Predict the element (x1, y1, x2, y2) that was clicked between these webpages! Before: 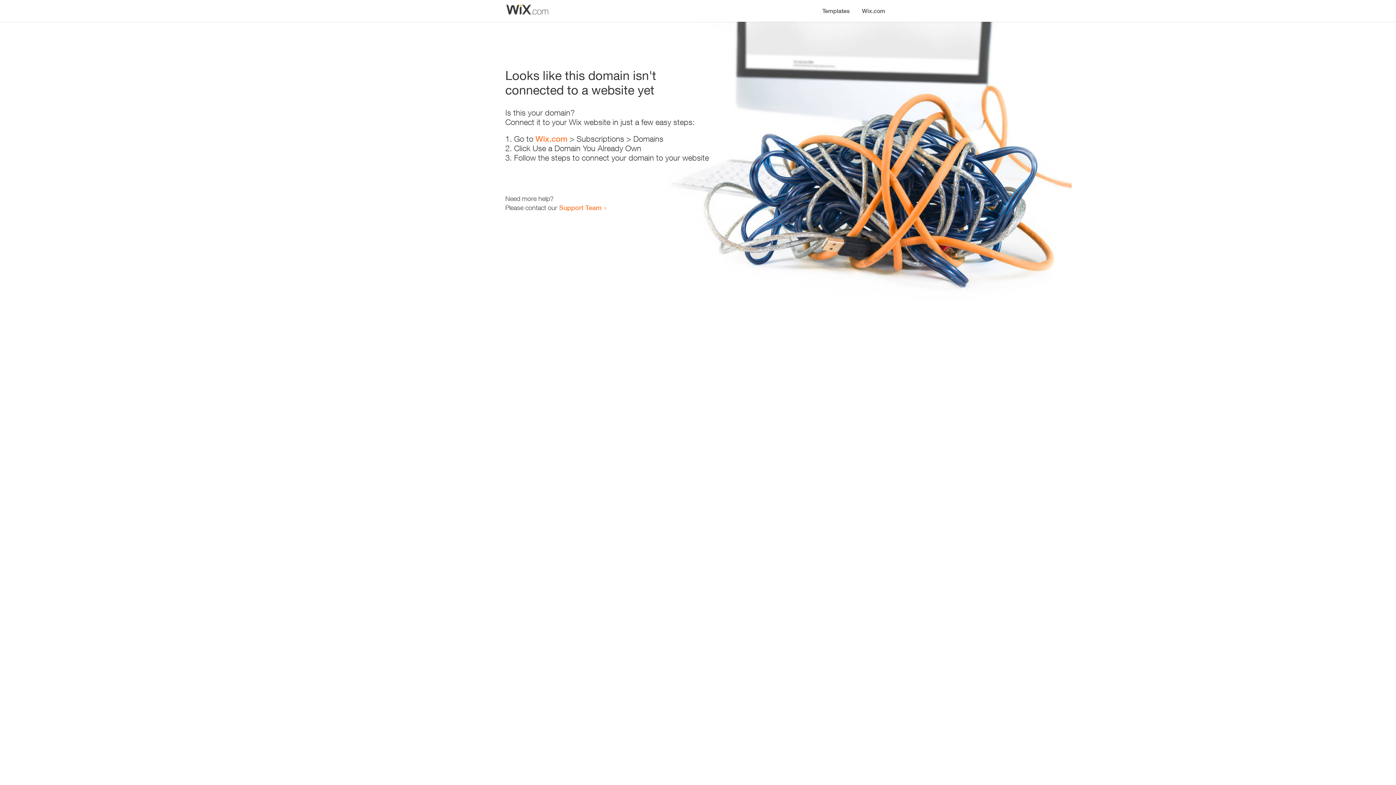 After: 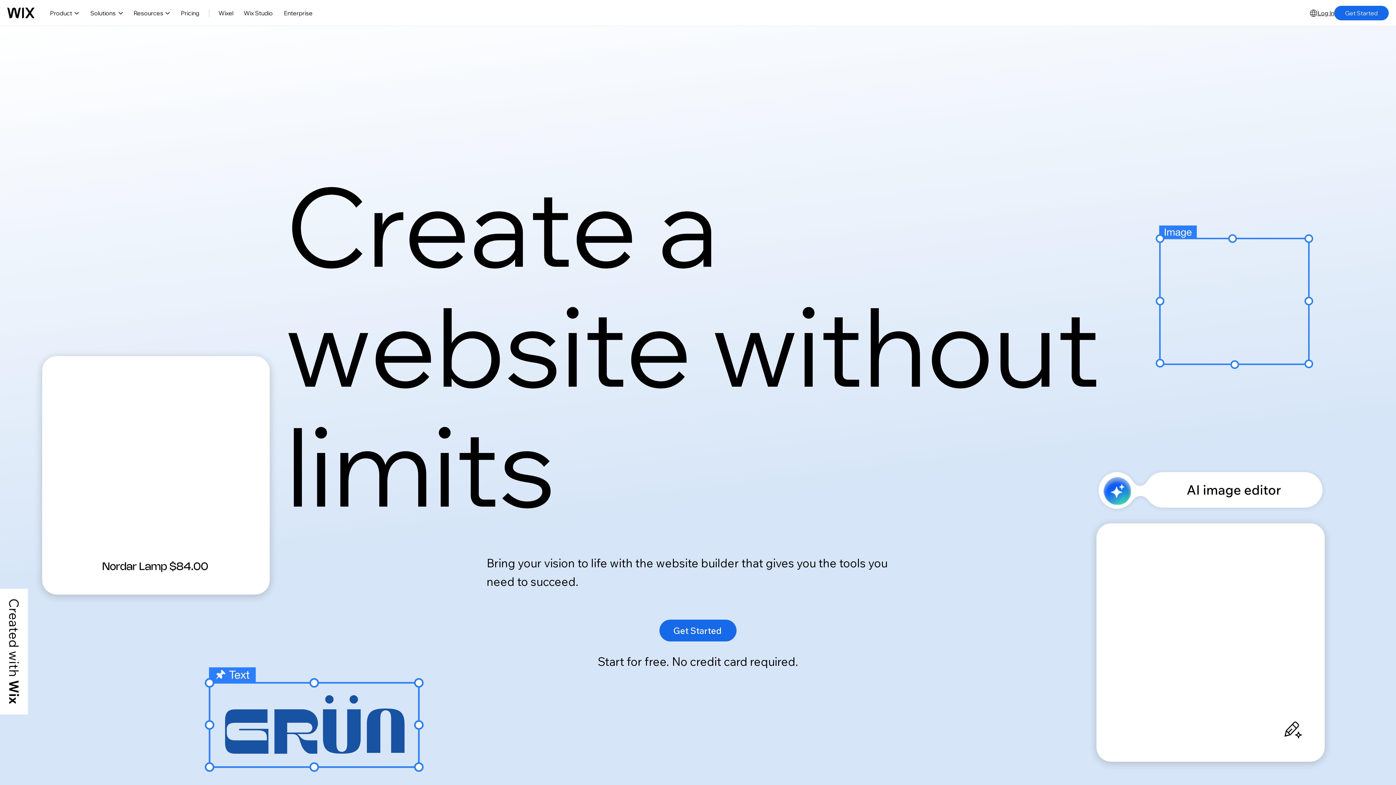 Action: bbox: (535, 134, 567, 143) label: Wix.com